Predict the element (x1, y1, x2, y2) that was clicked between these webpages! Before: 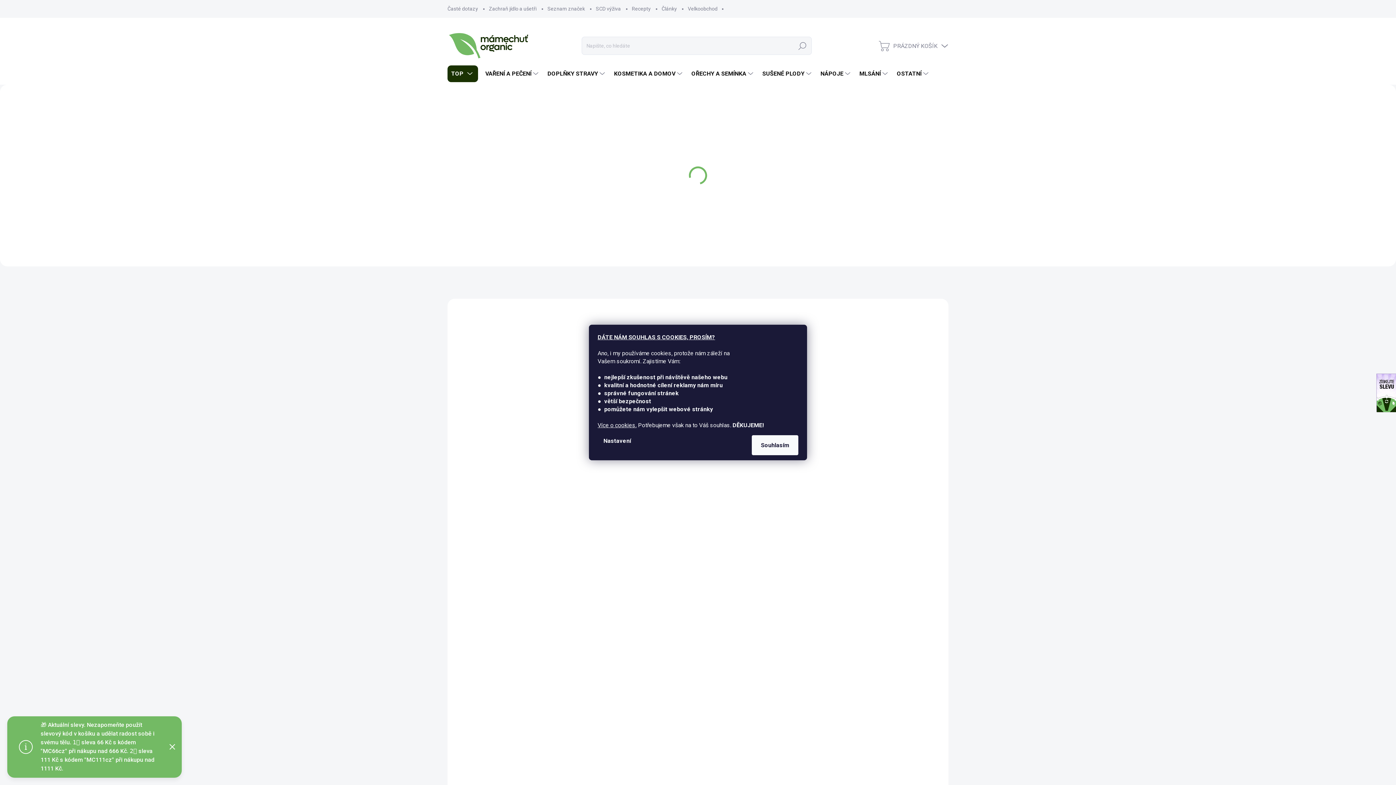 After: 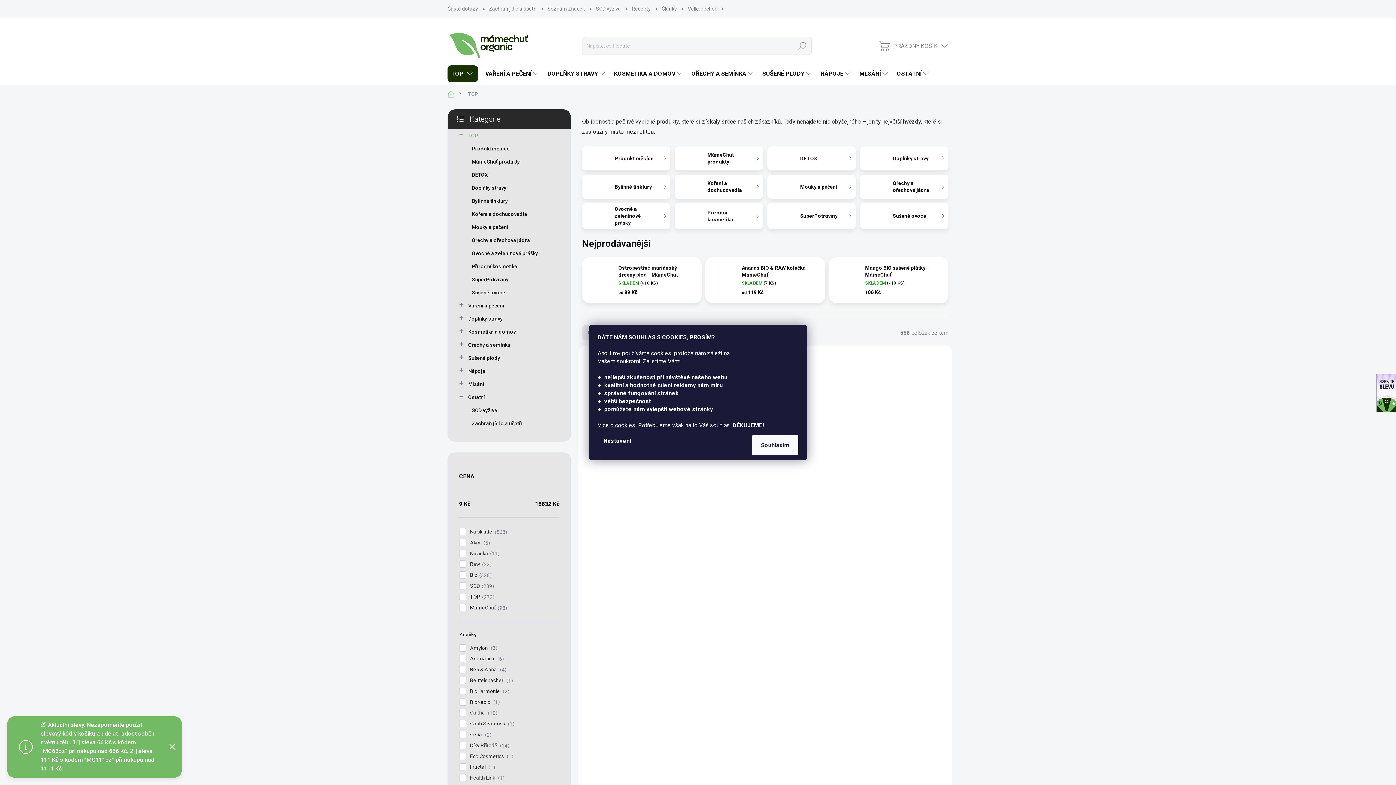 Action: bbox: (451, 65, 474, 82) label: TOP